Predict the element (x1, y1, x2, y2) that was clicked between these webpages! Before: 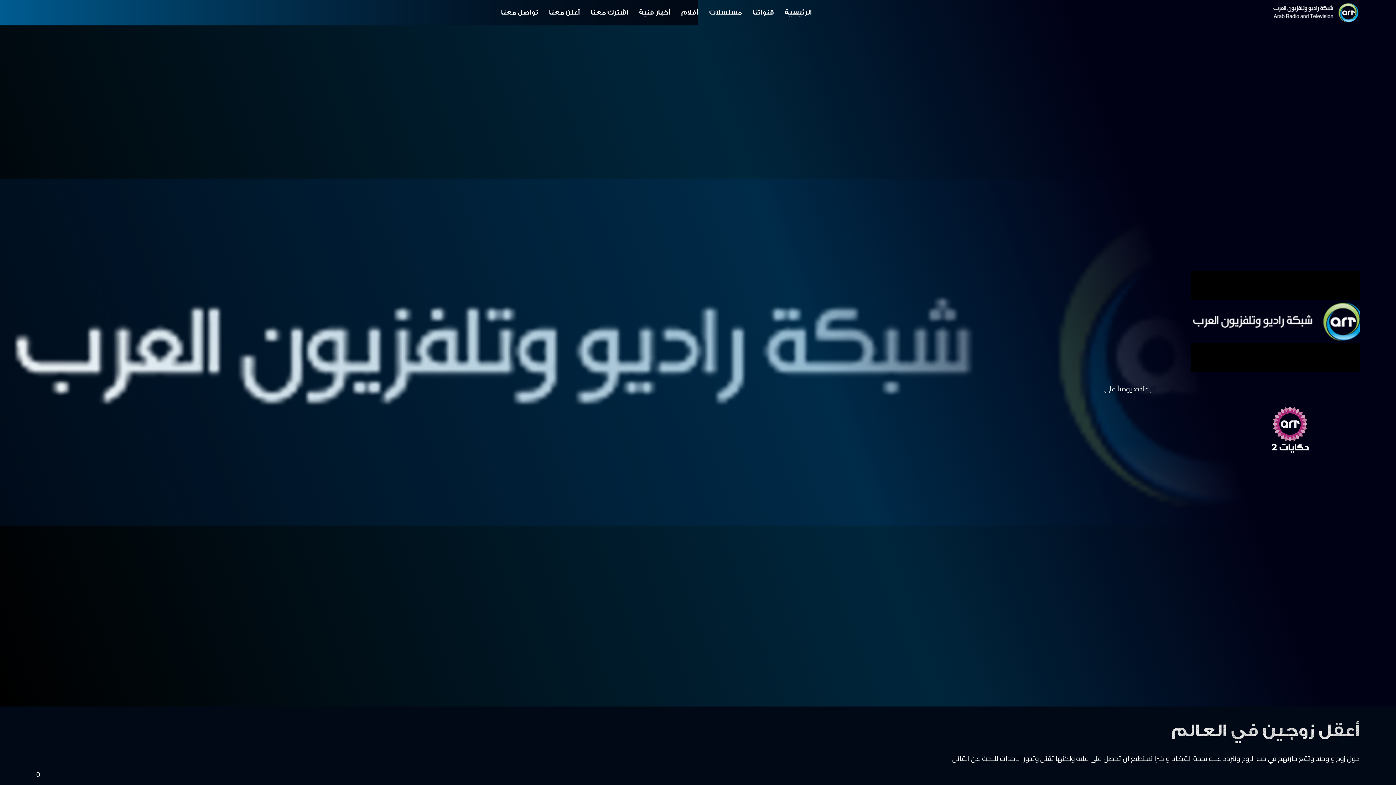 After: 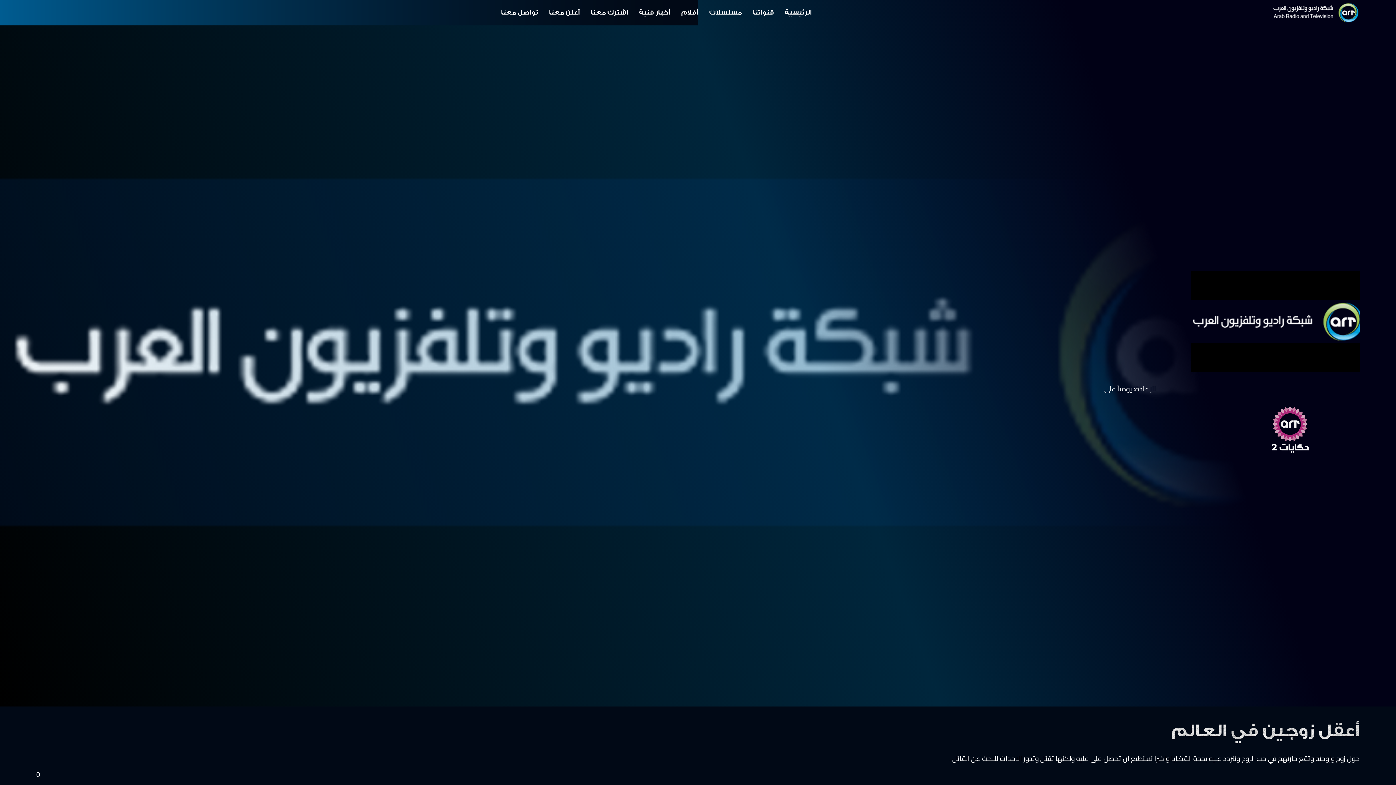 Action: bbox: (1116, 405, 1325, 453)